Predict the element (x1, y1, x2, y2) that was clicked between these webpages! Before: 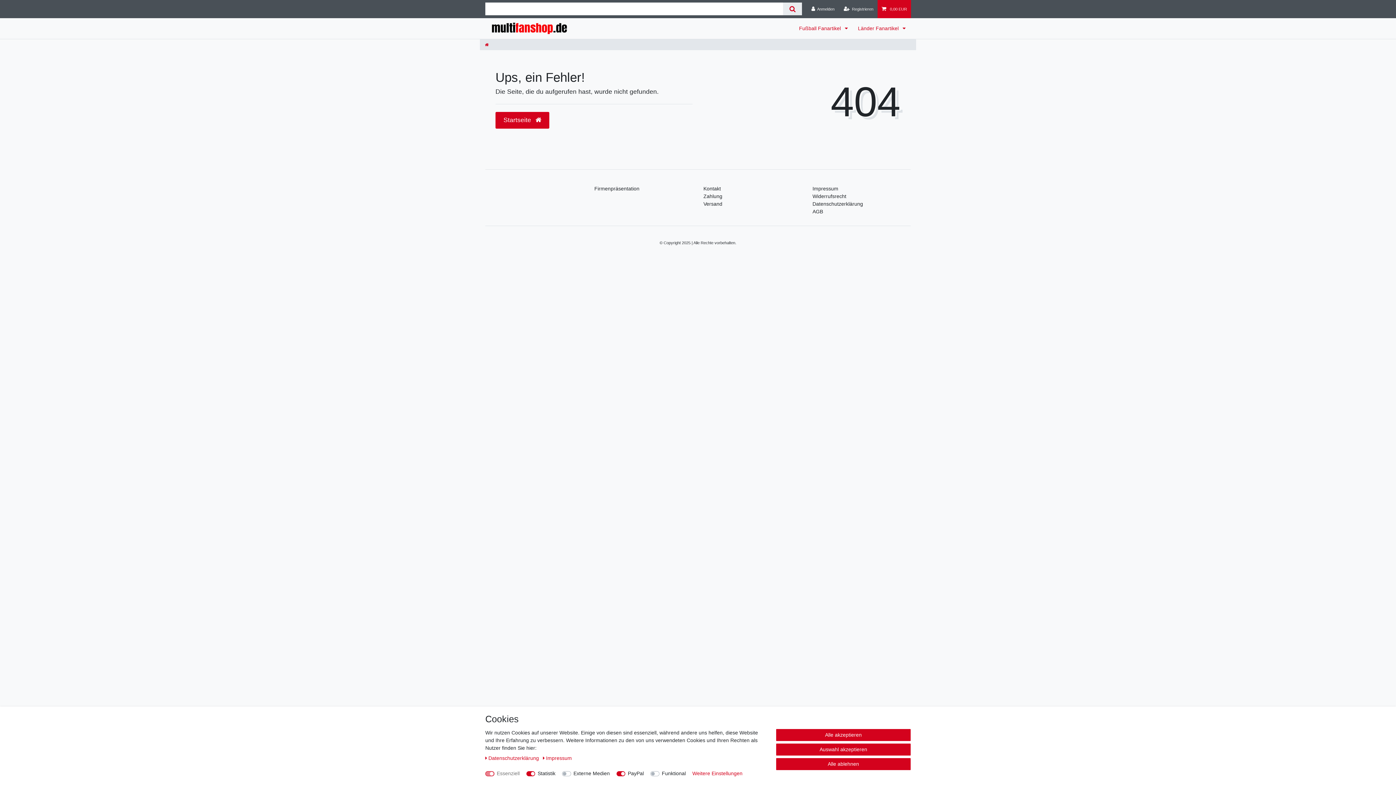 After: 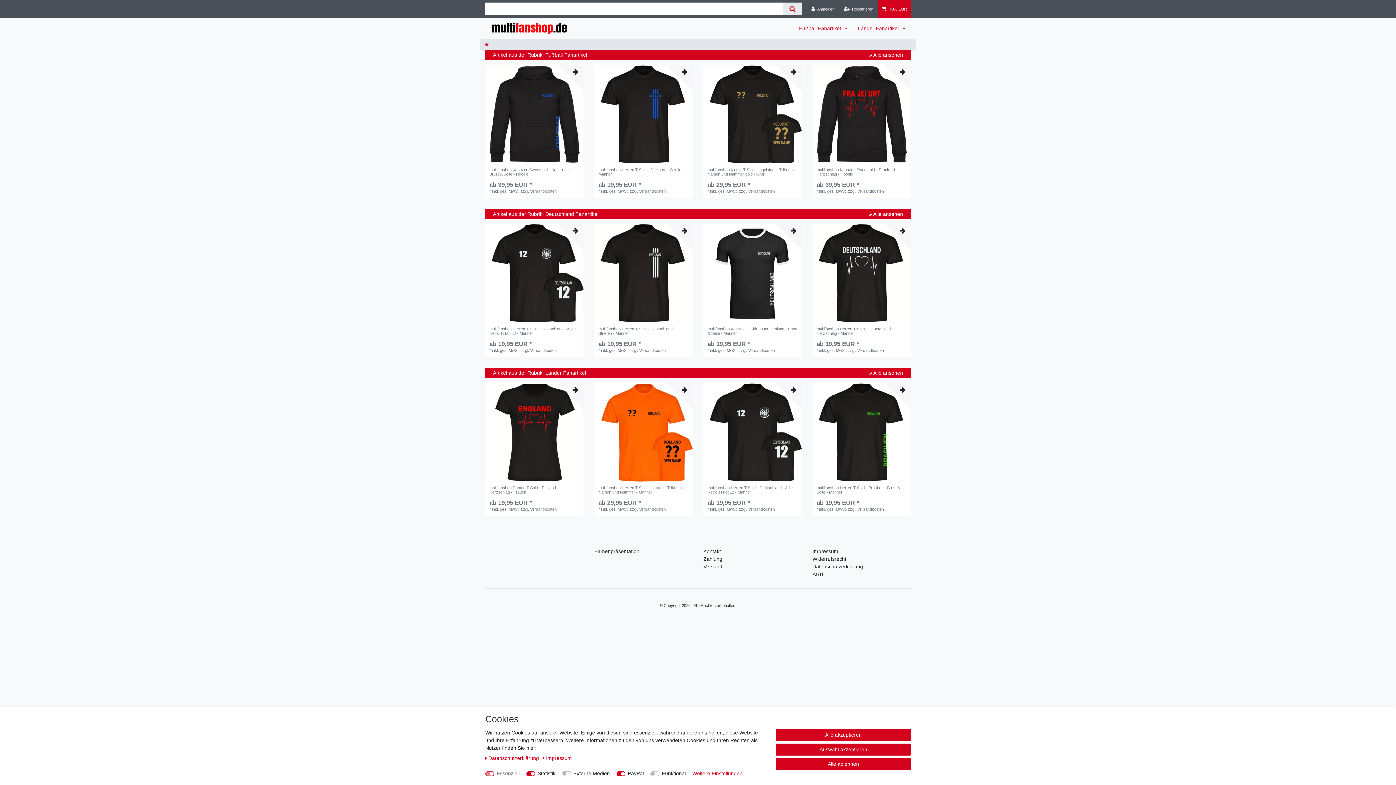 Action: bbox: (485, 42, 488, 46)